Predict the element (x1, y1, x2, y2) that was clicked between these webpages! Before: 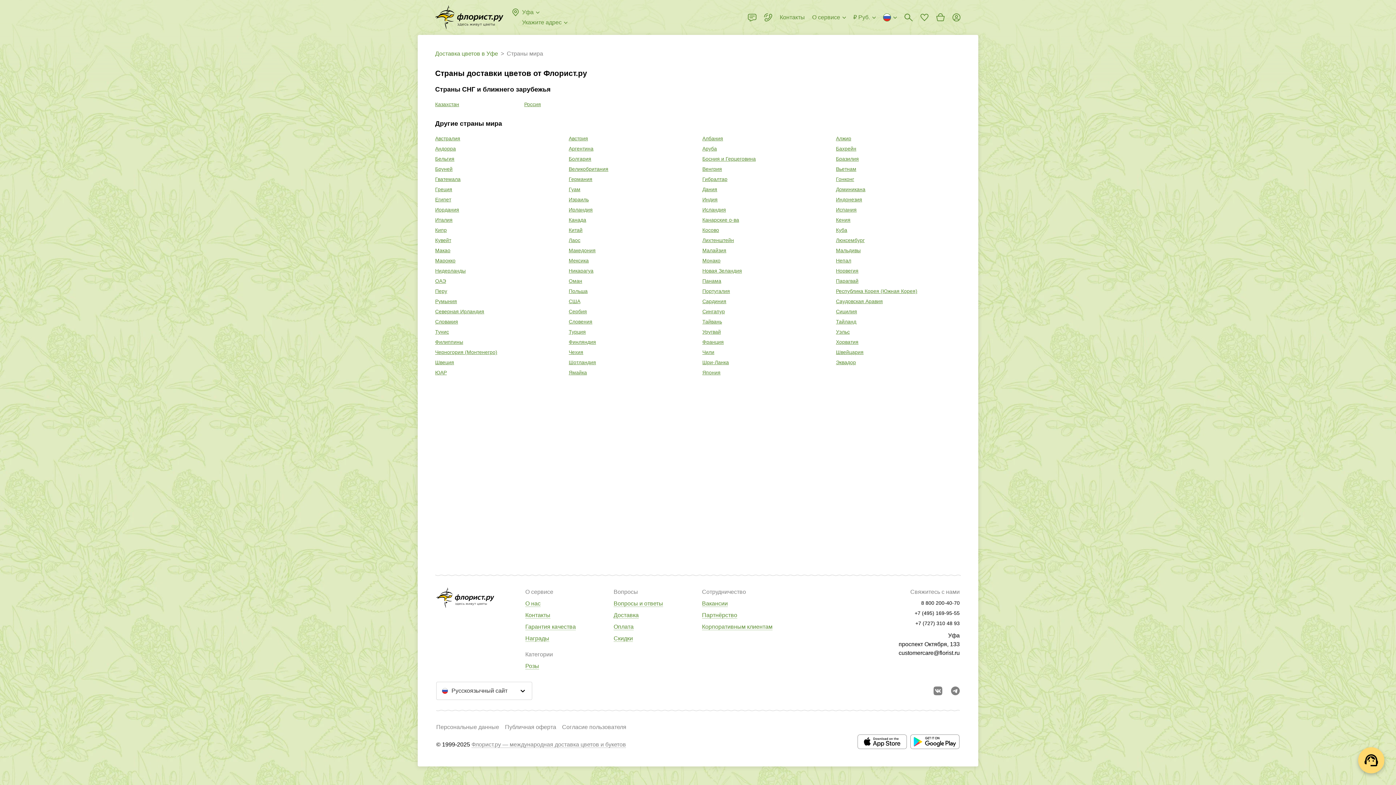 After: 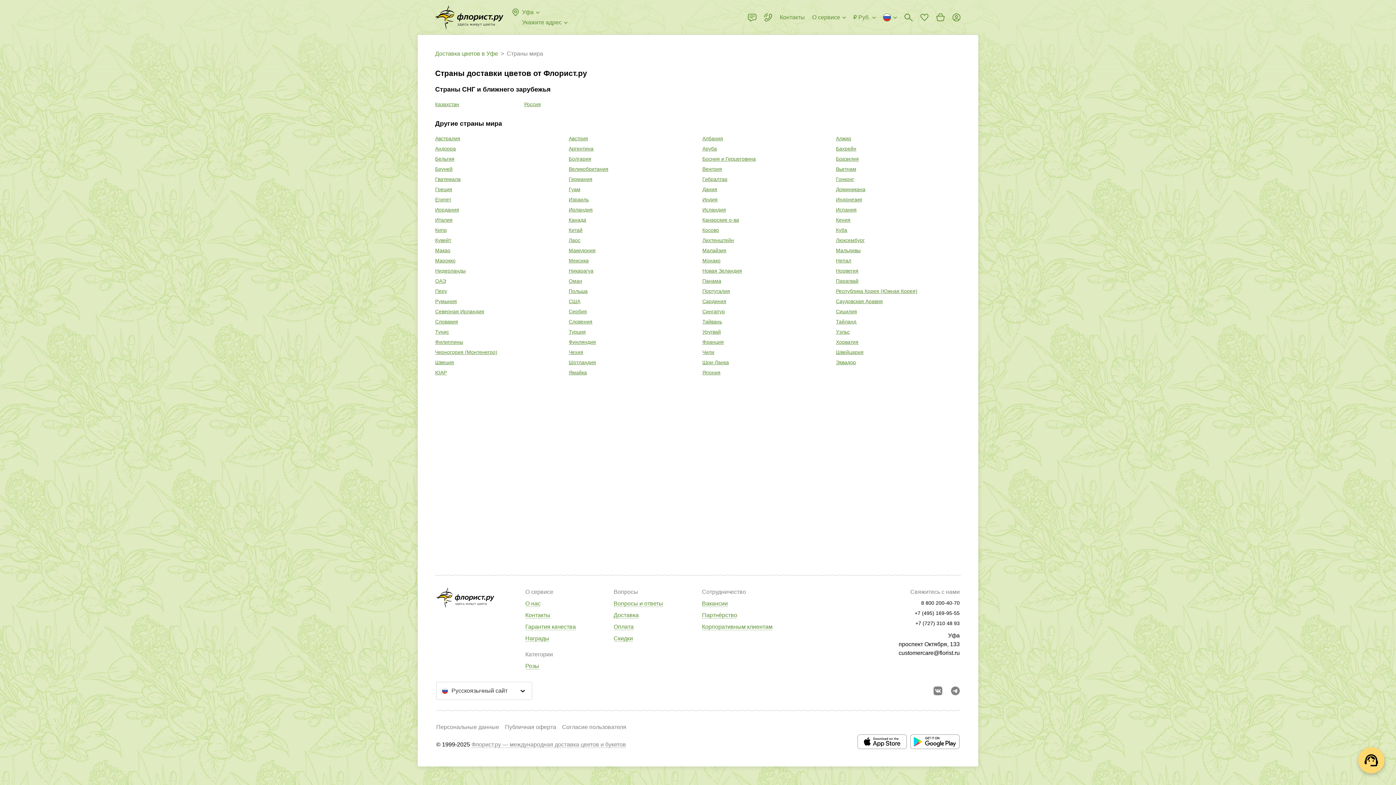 Action: bbox: (910, 734, 960, 749)